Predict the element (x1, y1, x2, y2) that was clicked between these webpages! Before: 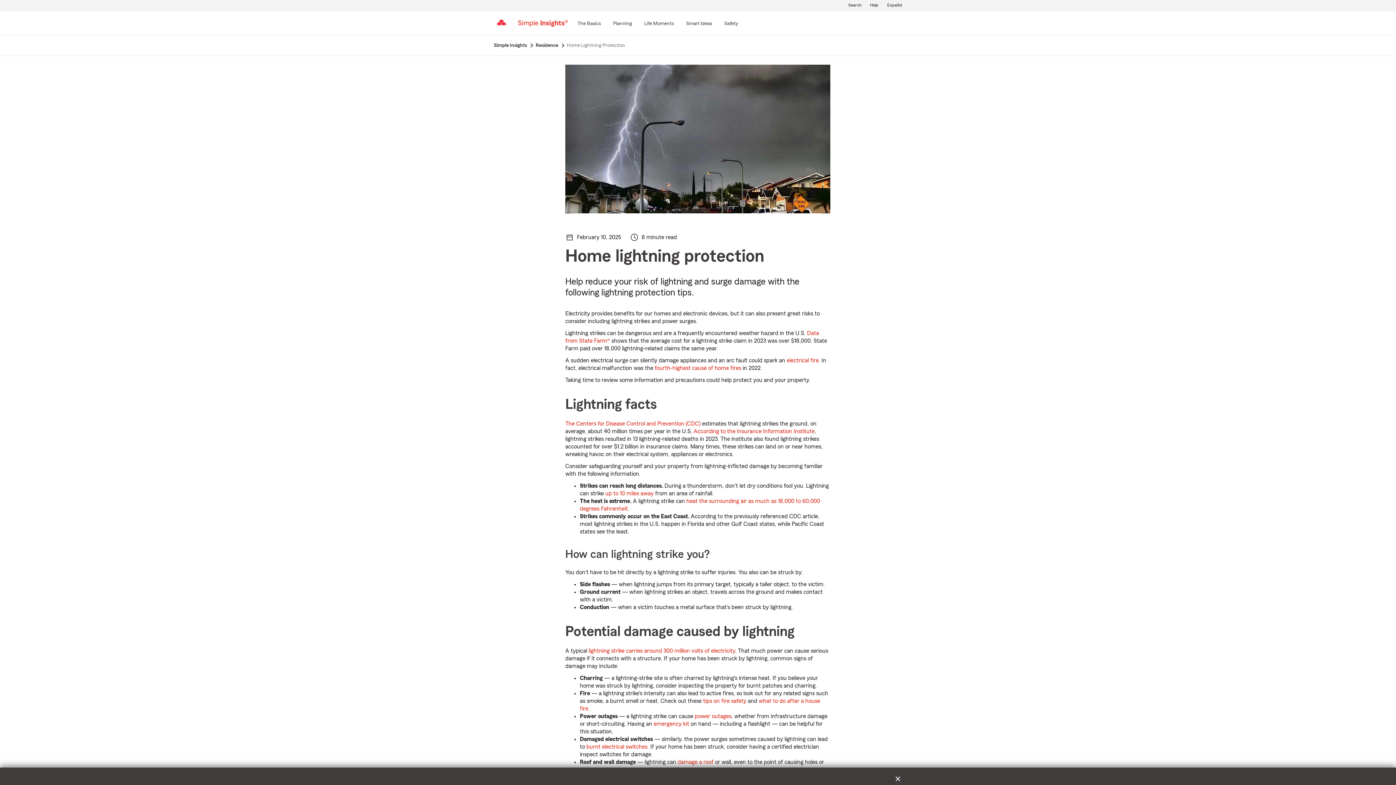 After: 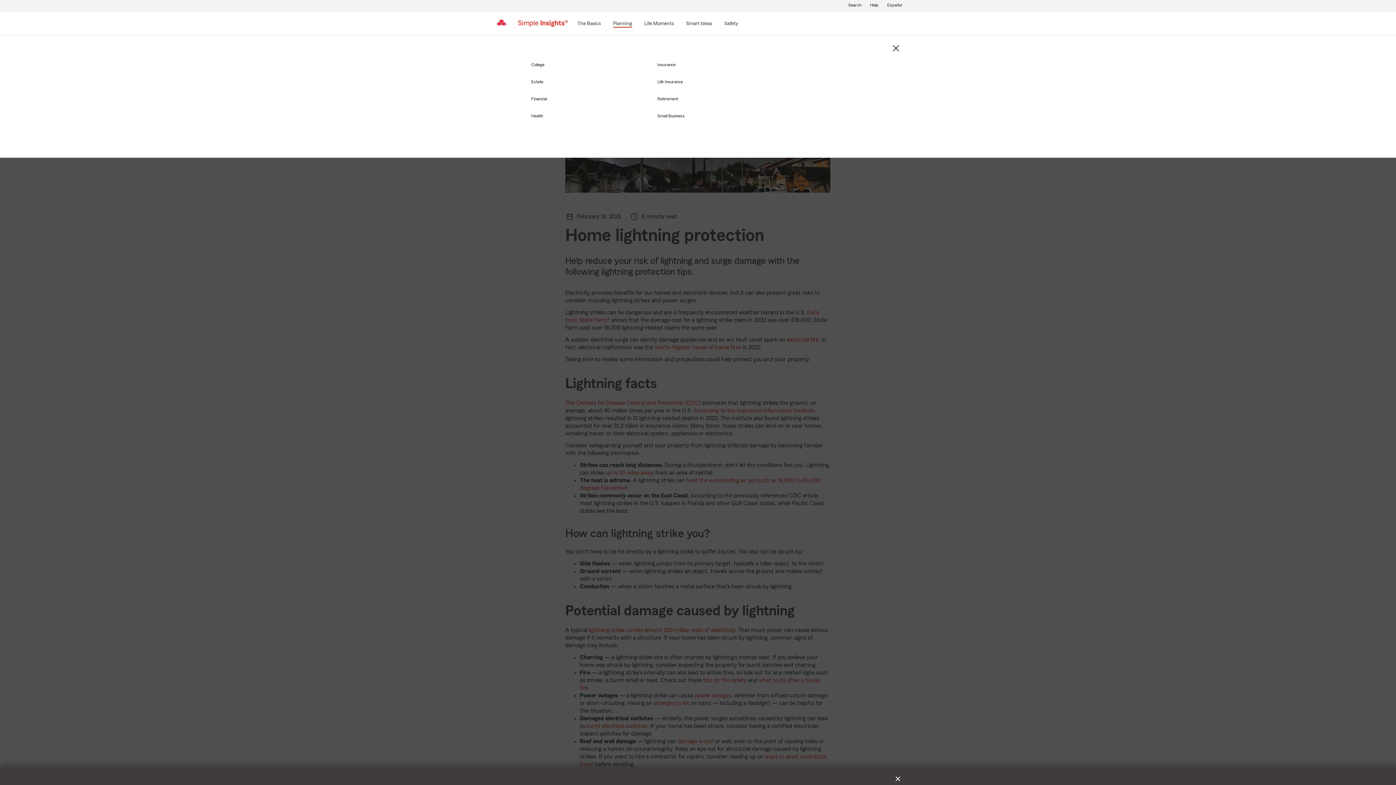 Action: bbox: (612, 19, 632, 28) label: Planning